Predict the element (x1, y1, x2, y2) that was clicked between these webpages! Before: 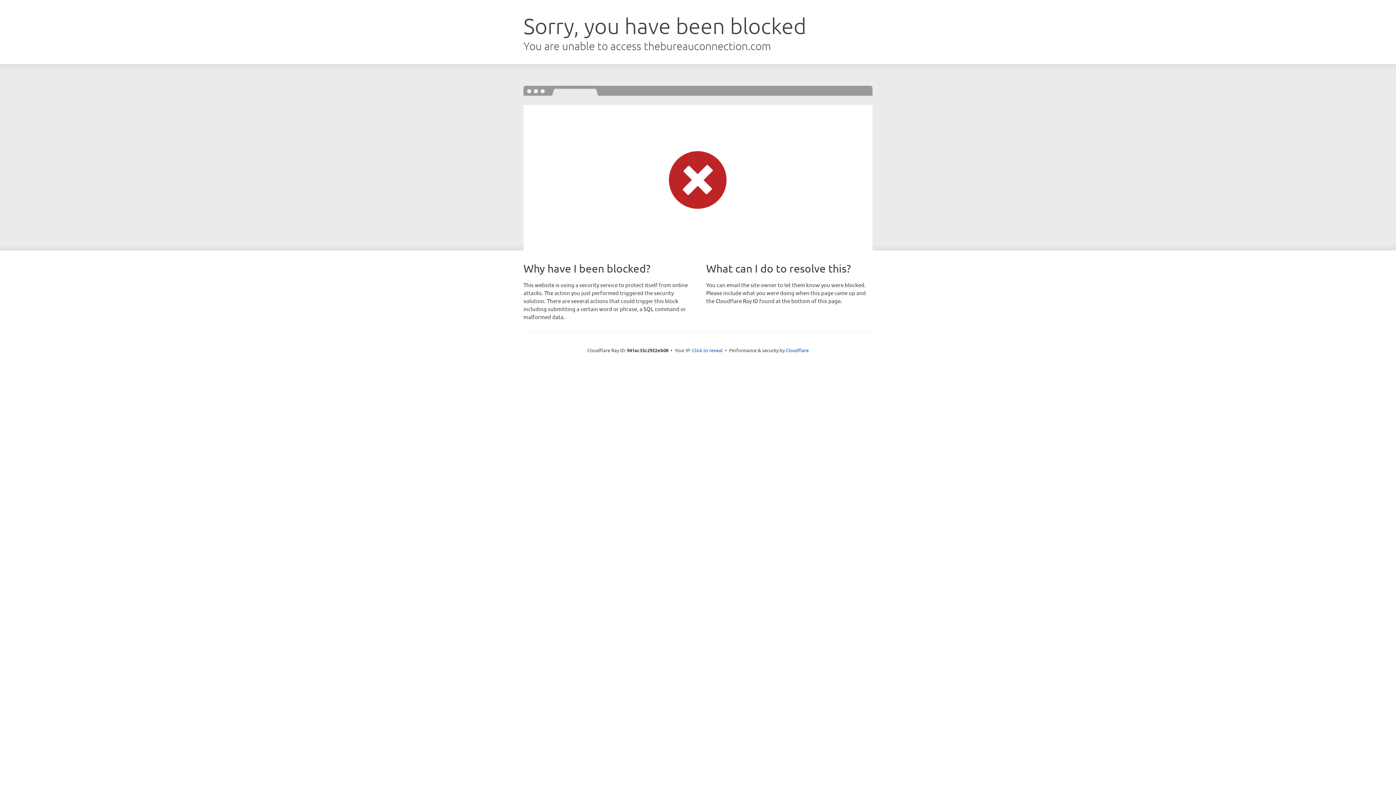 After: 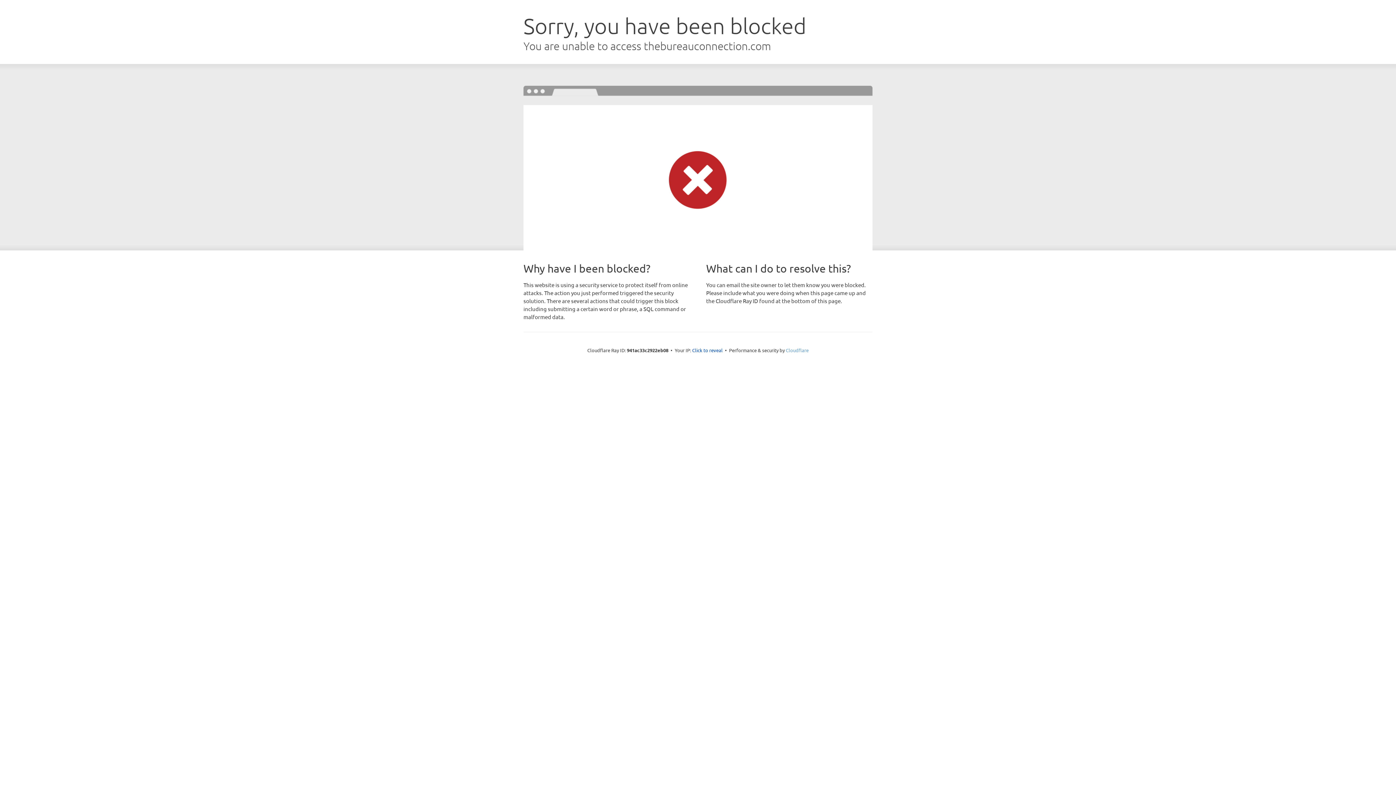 Action: label: Cloudflare bbox: (786, 347, 808, 353)